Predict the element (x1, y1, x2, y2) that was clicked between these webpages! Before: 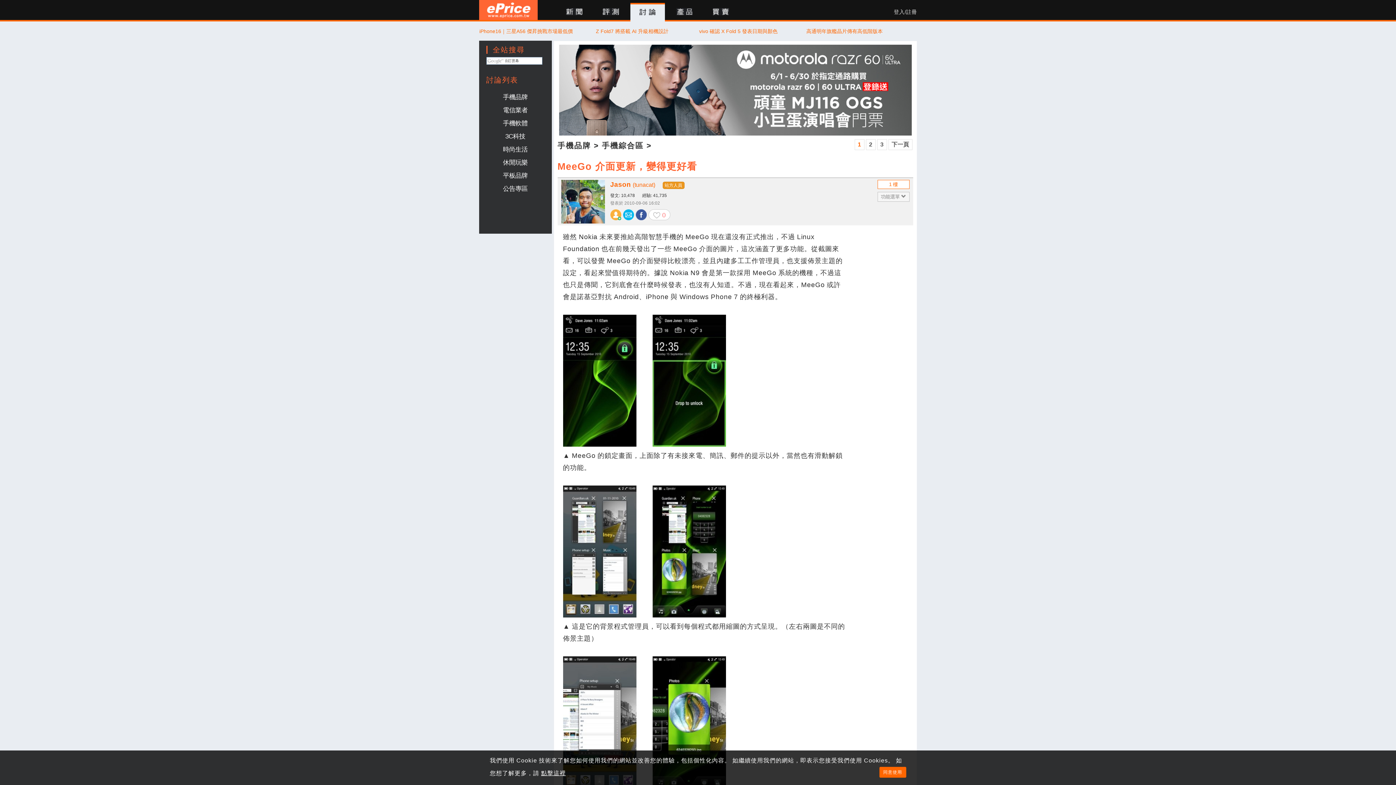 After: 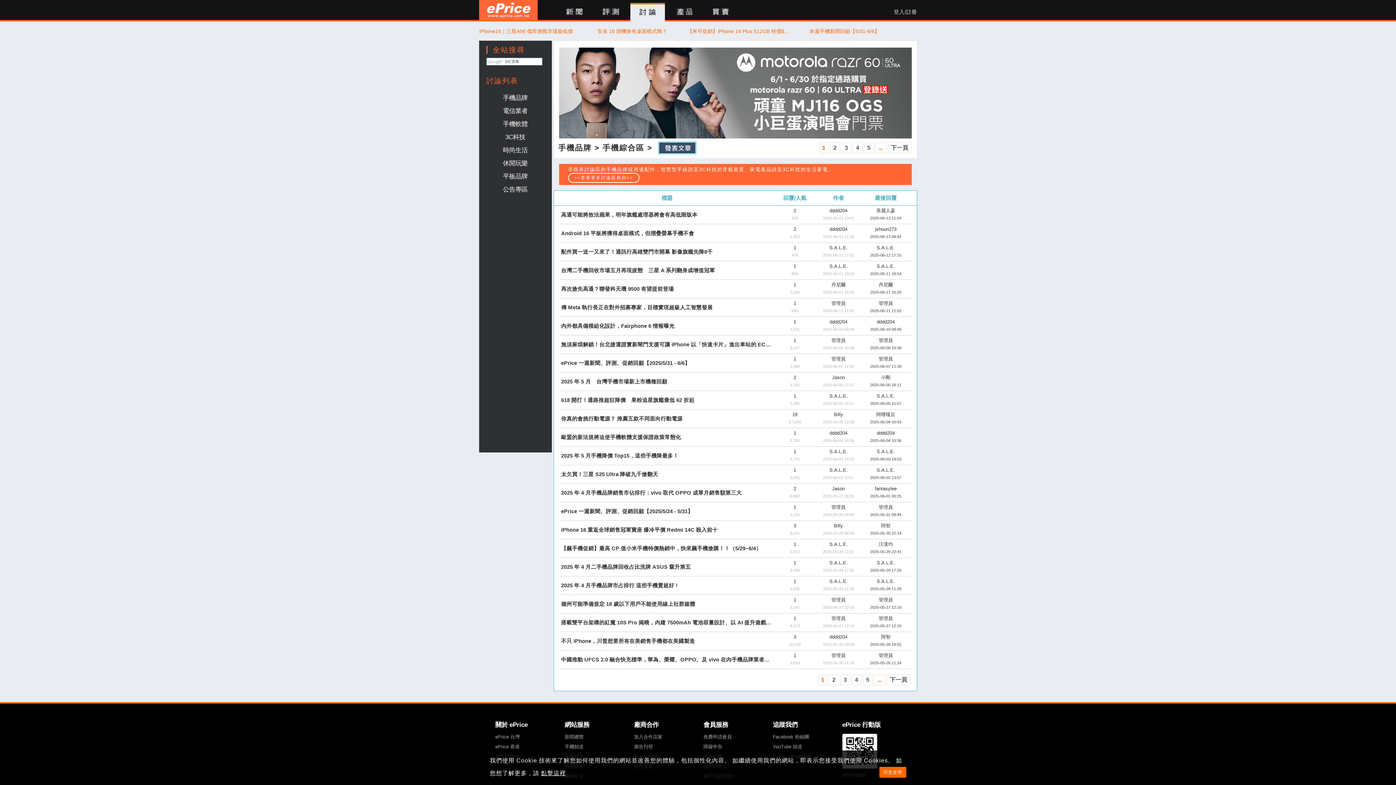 Action: bbox: (602, 141, 643, 149) label: 手機綜合區